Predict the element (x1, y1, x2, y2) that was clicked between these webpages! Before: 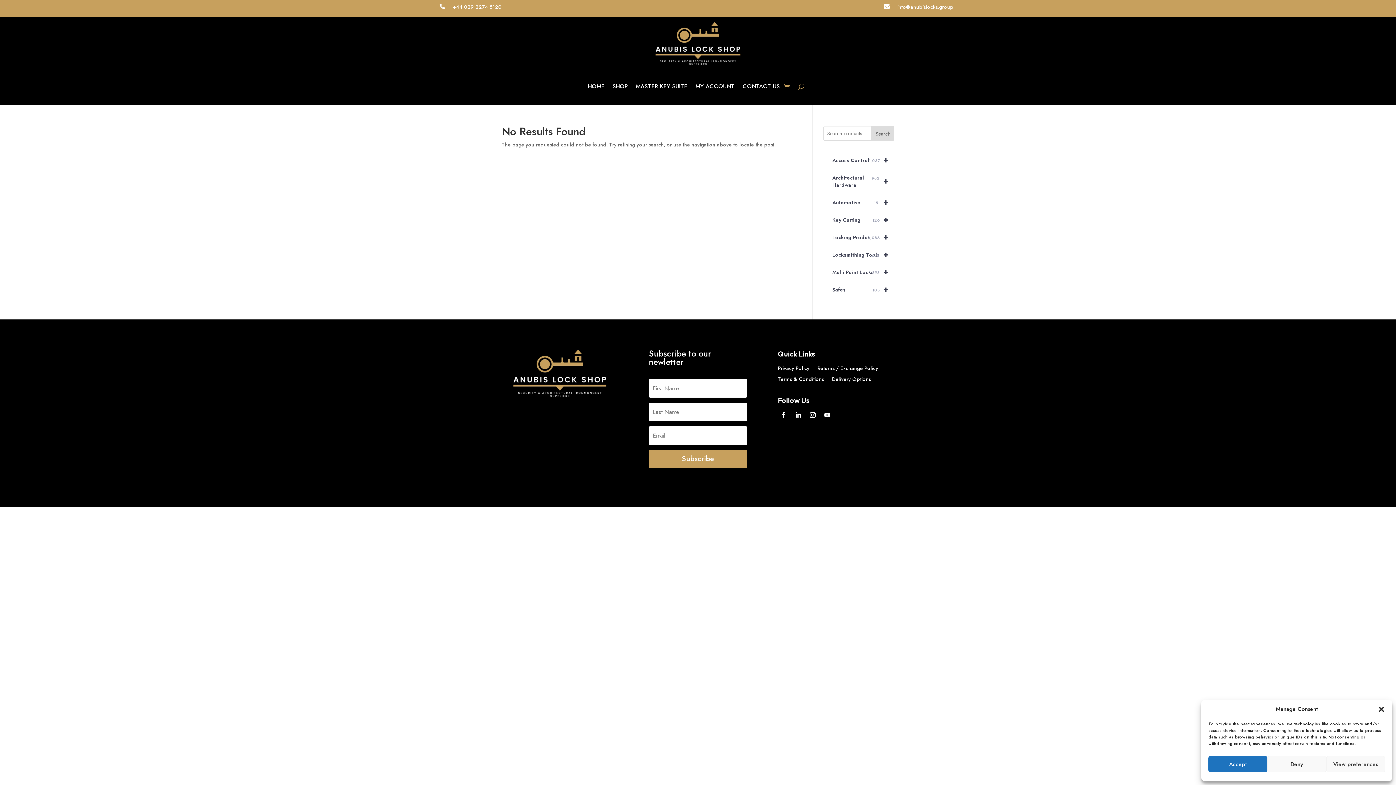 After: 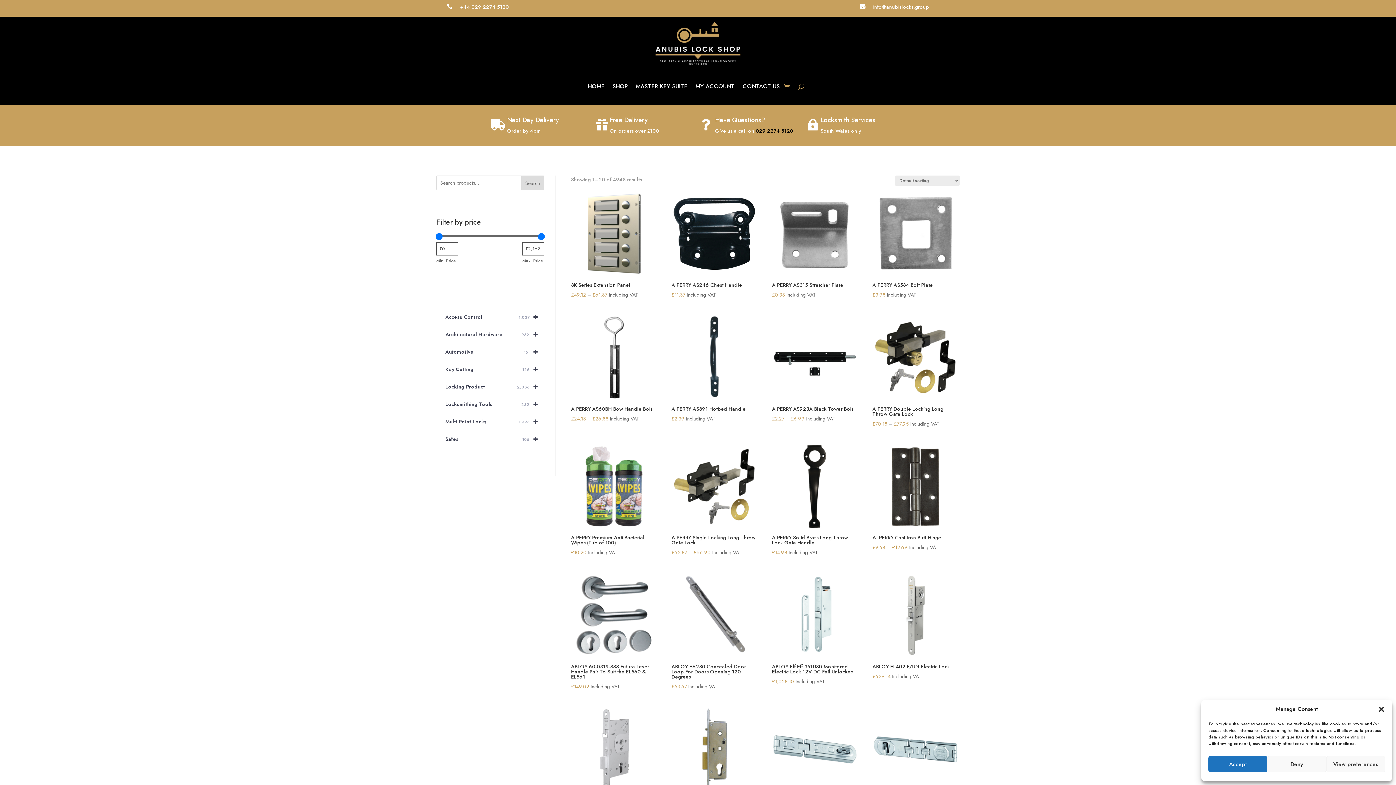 Action: label: SHOP bbox: (612, 72, 628, 100)